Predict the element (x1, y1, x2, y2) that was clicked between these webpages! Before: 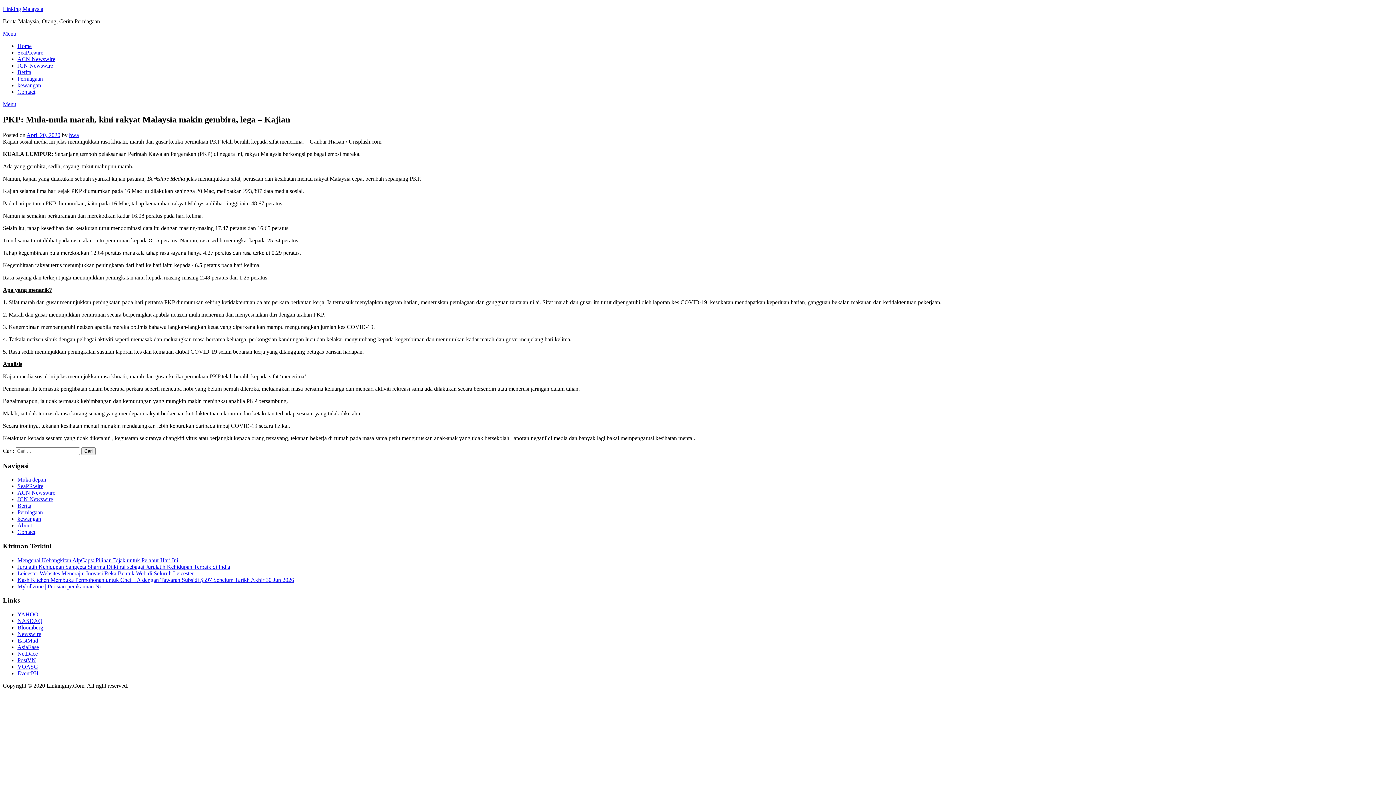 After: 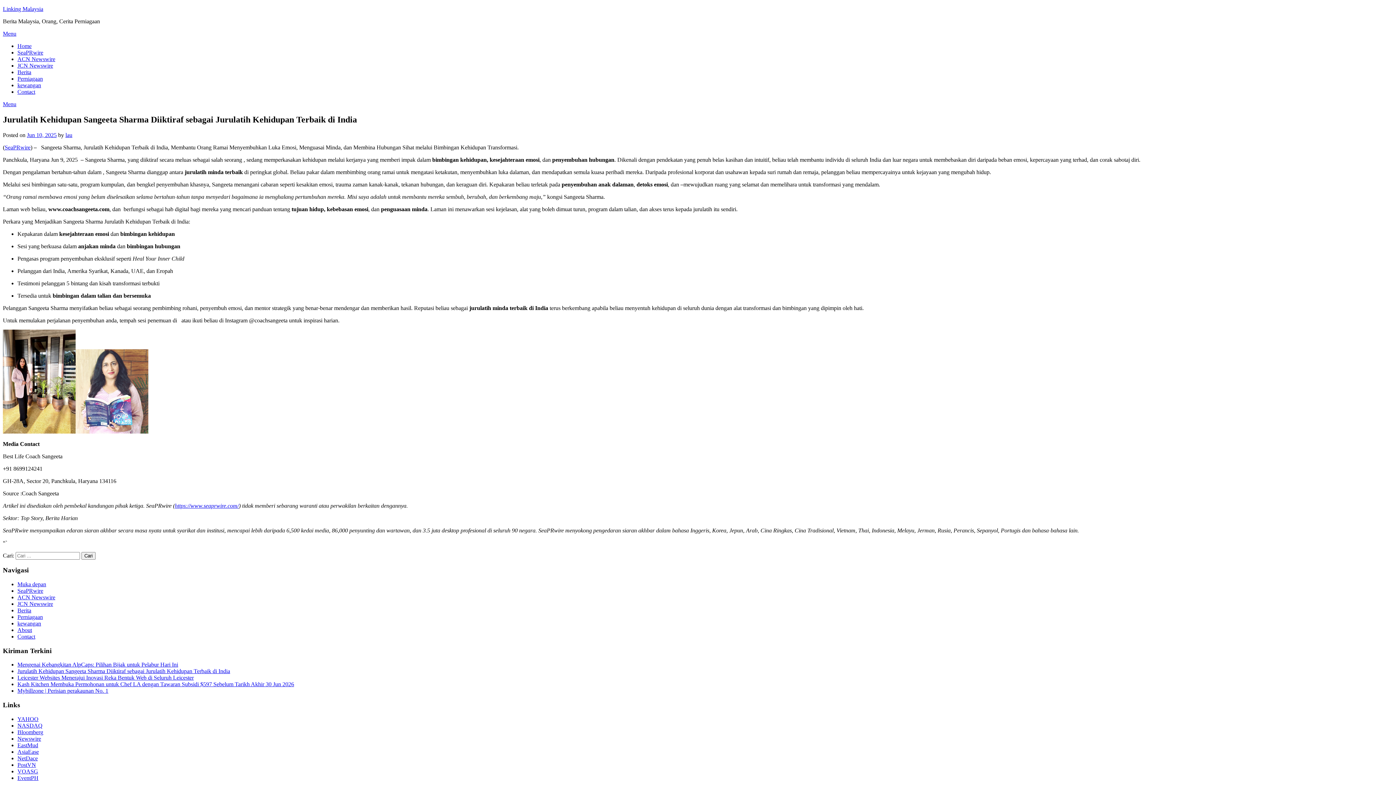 Action: bbox: (17, 563, 230, 570) label: Jurulatih Kehidupan Sangeeta Sharma Diiktiraf sebagai Jurulatih Kehidupan Terbaik di India